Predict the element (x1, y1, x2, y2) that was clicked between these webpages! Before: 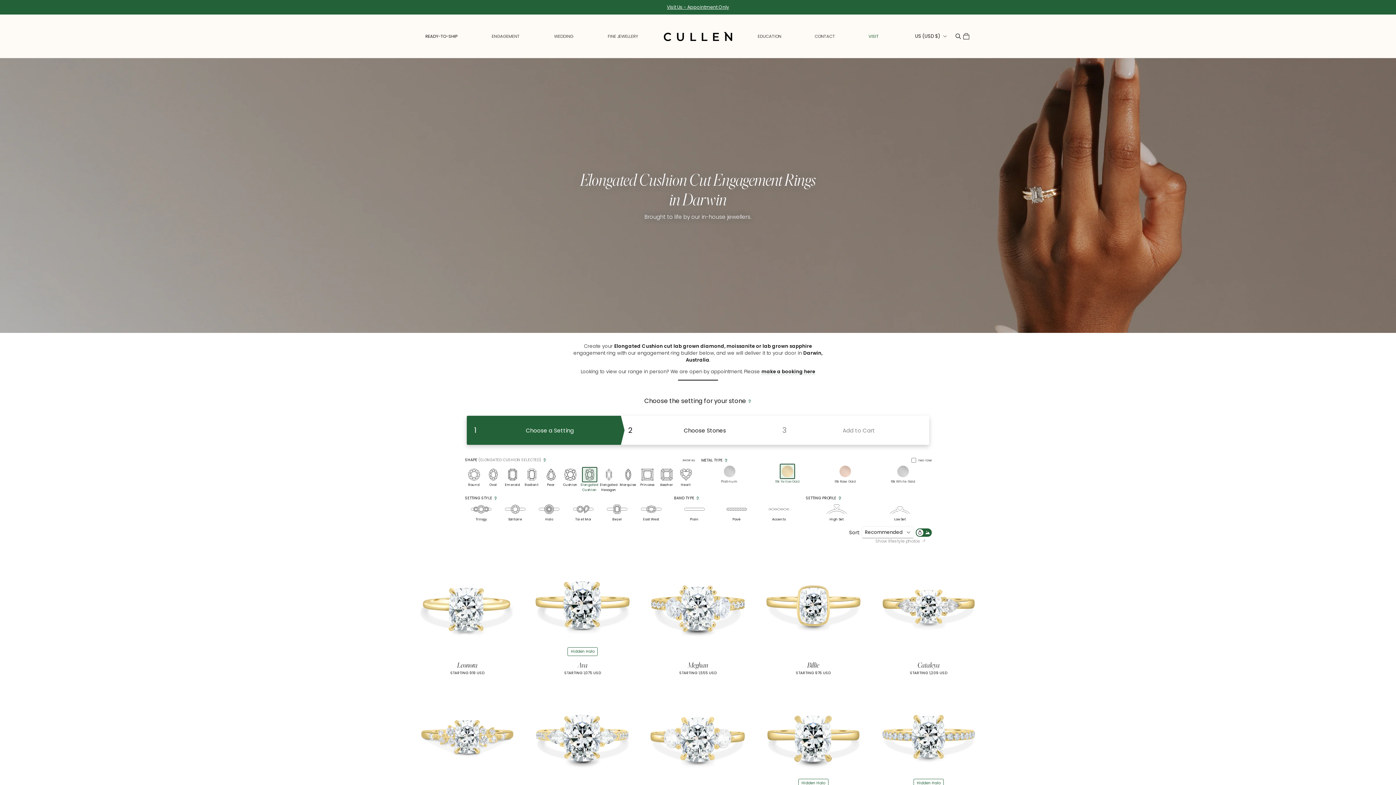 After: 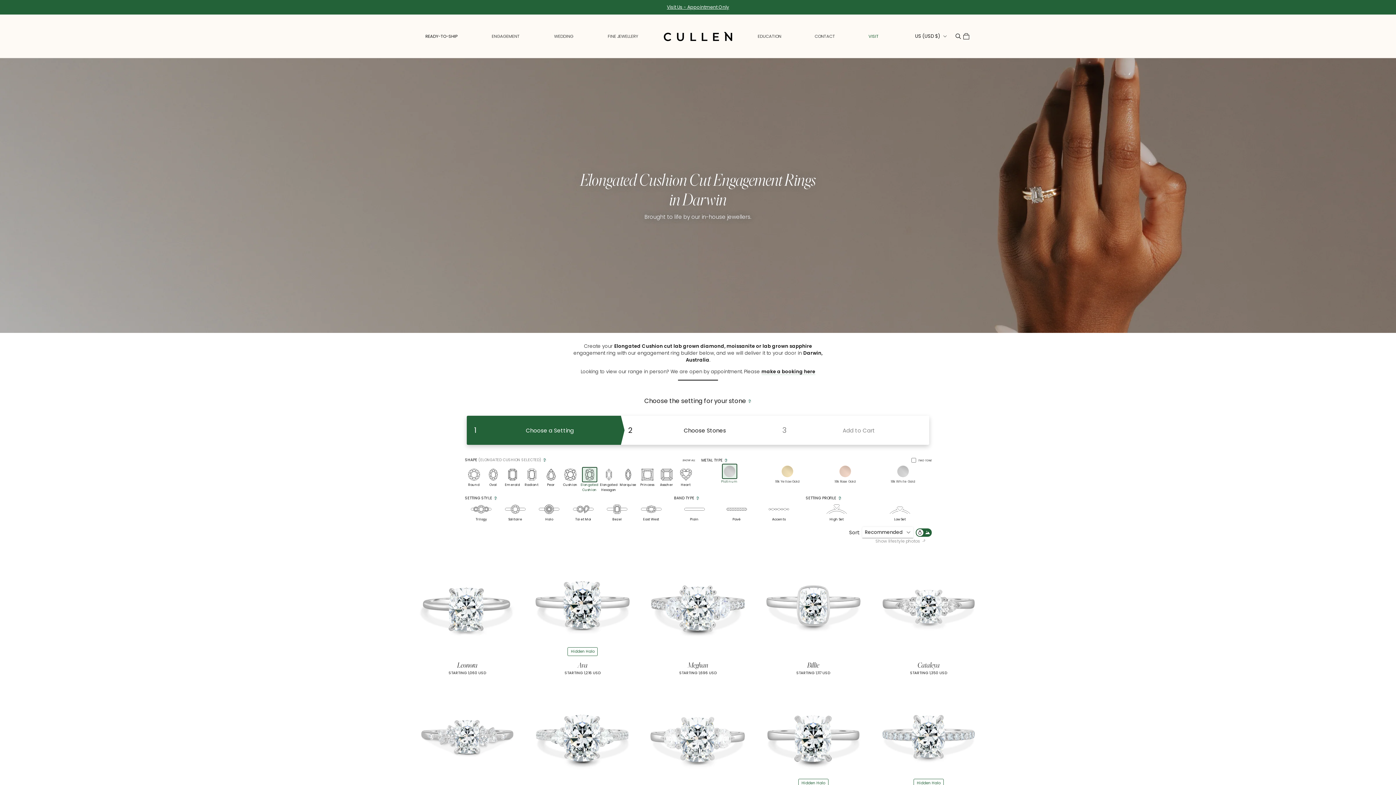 Action: bbox: (700, 464, 758, 484) label: Platinum